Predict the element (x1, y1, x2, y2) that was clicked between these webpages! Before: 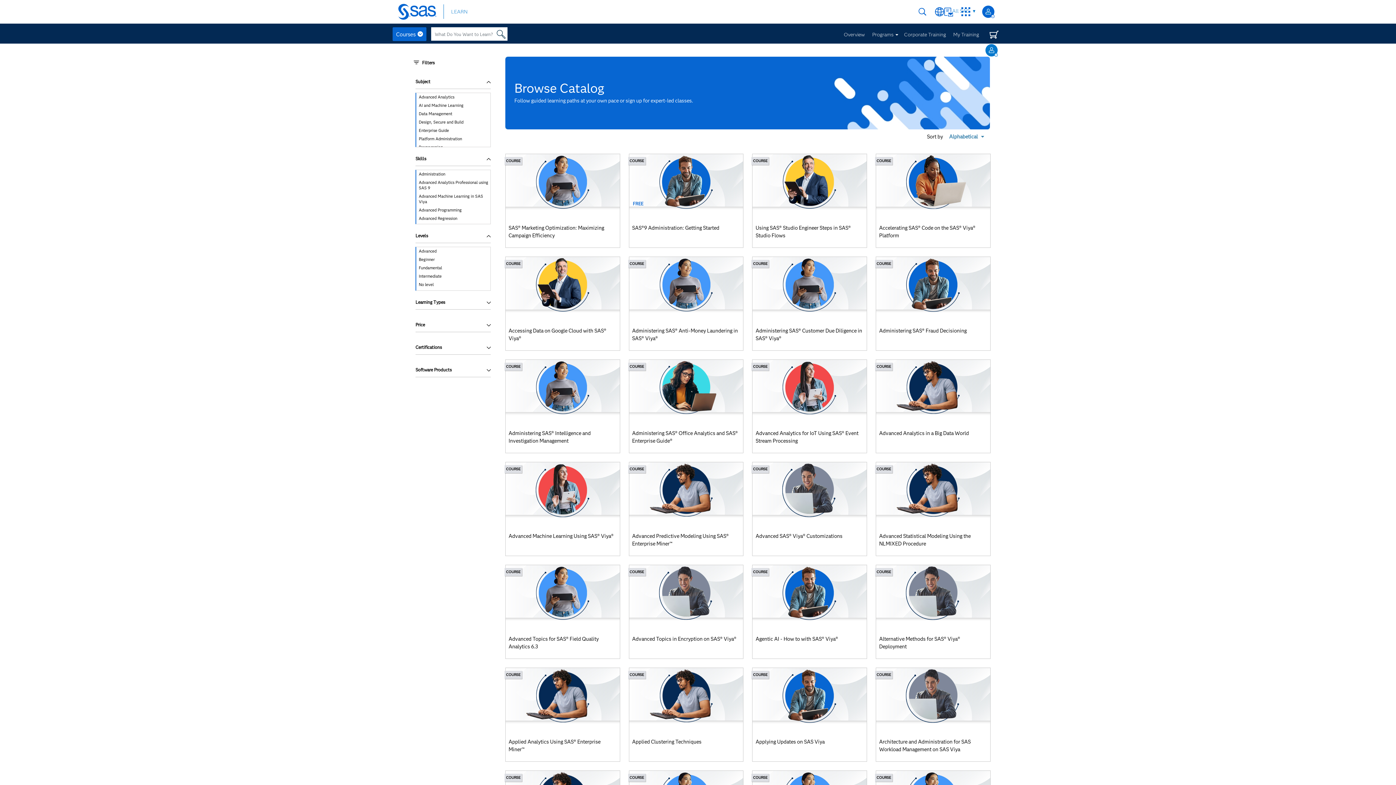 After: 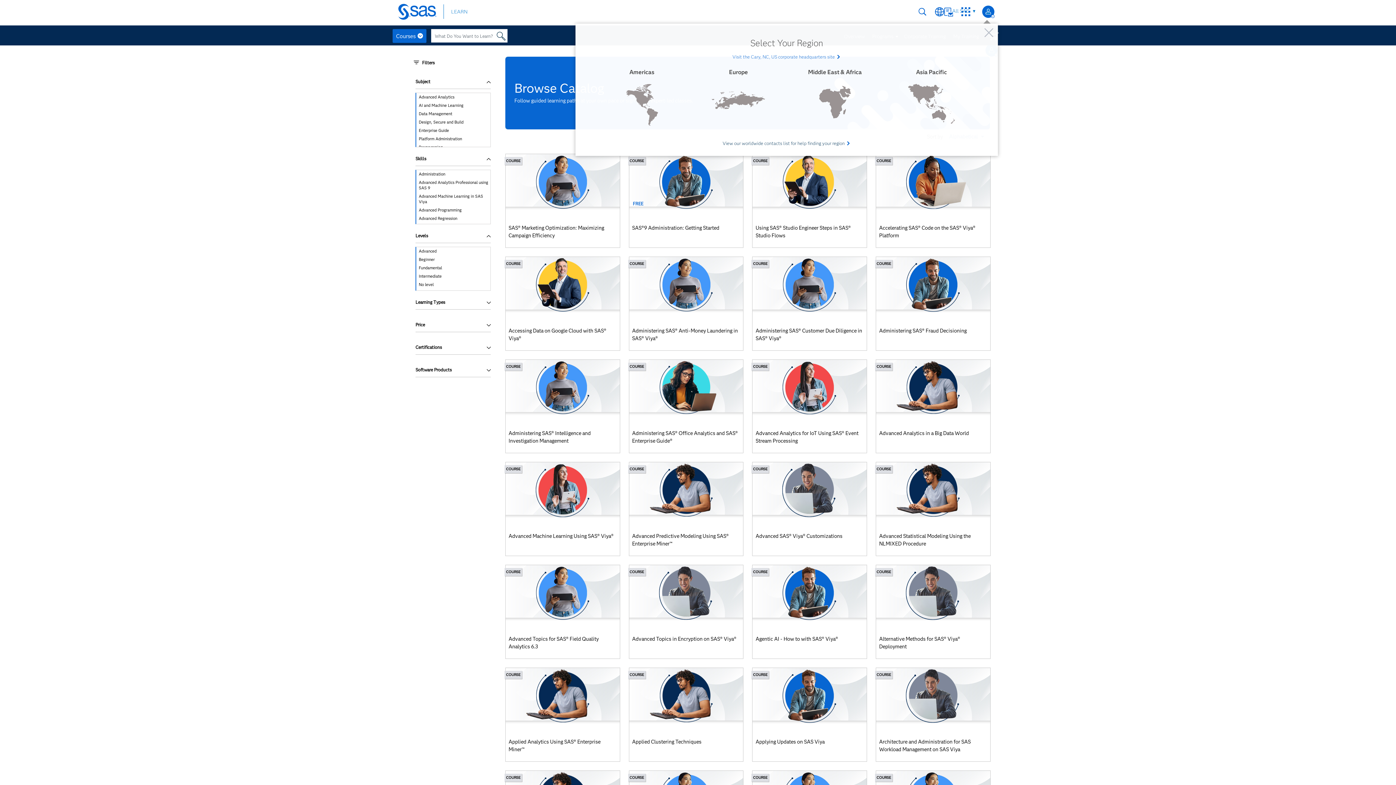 Action: bbox: (935, 7, 944, 16) label: Worldwide Sites